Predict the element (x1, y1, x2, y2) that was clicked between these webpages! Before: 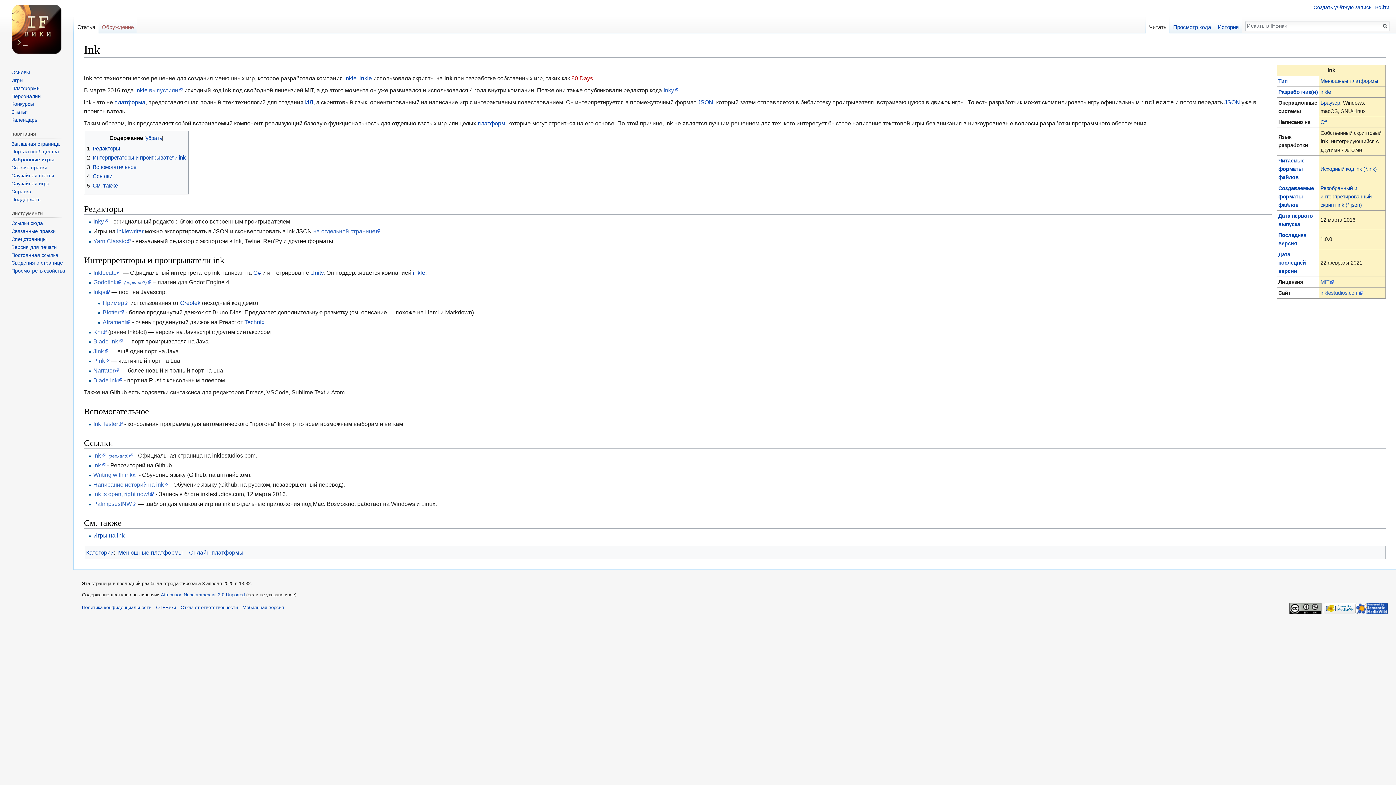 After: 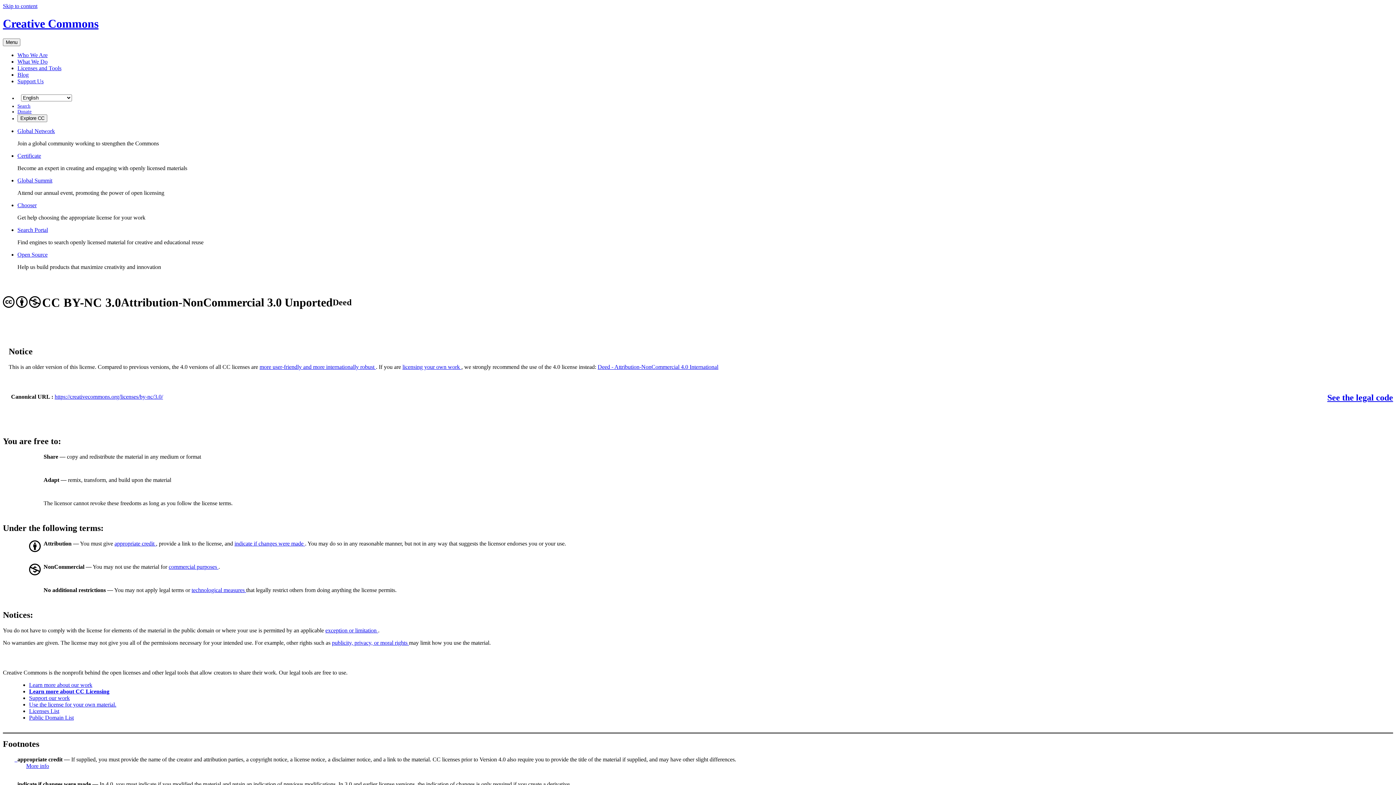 Action: bbox: (1289, 605, 1321, 611)